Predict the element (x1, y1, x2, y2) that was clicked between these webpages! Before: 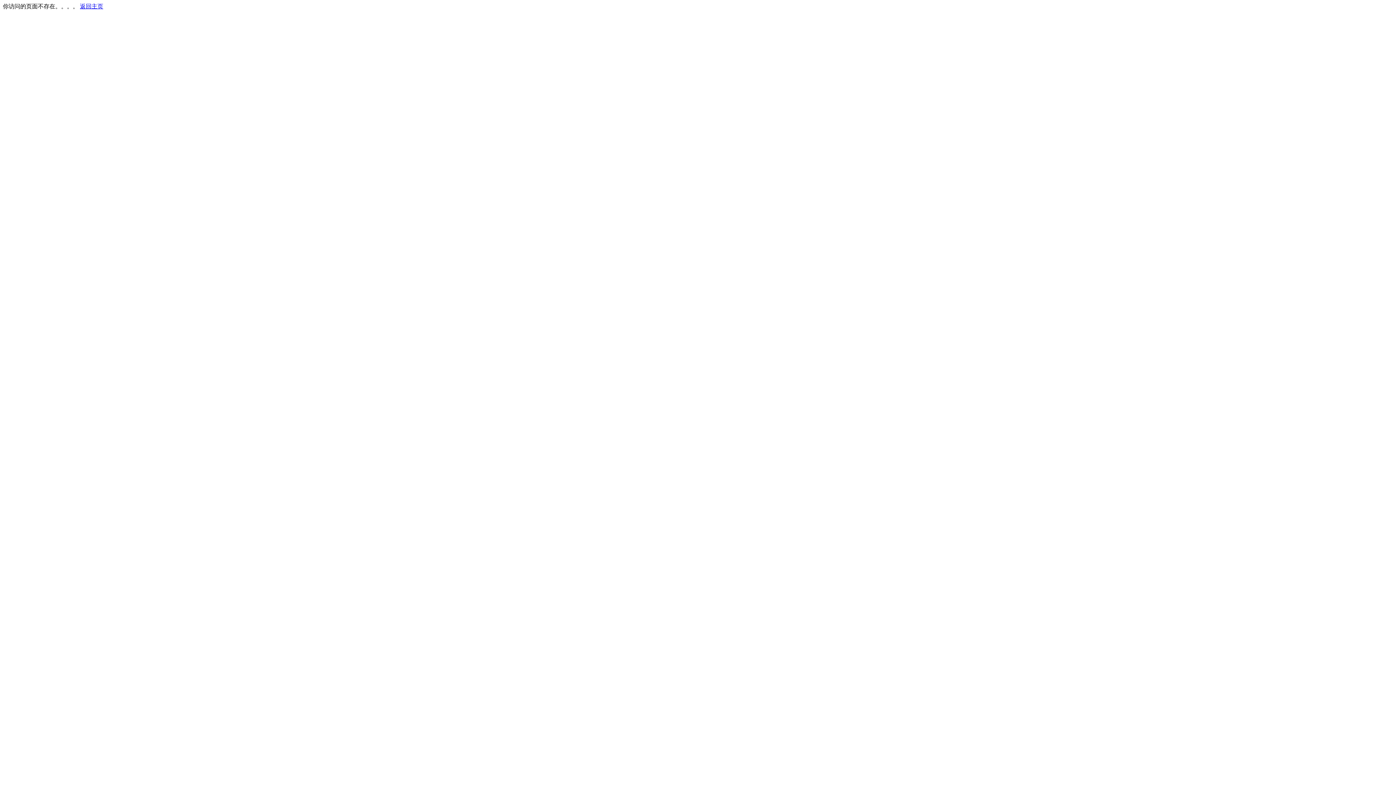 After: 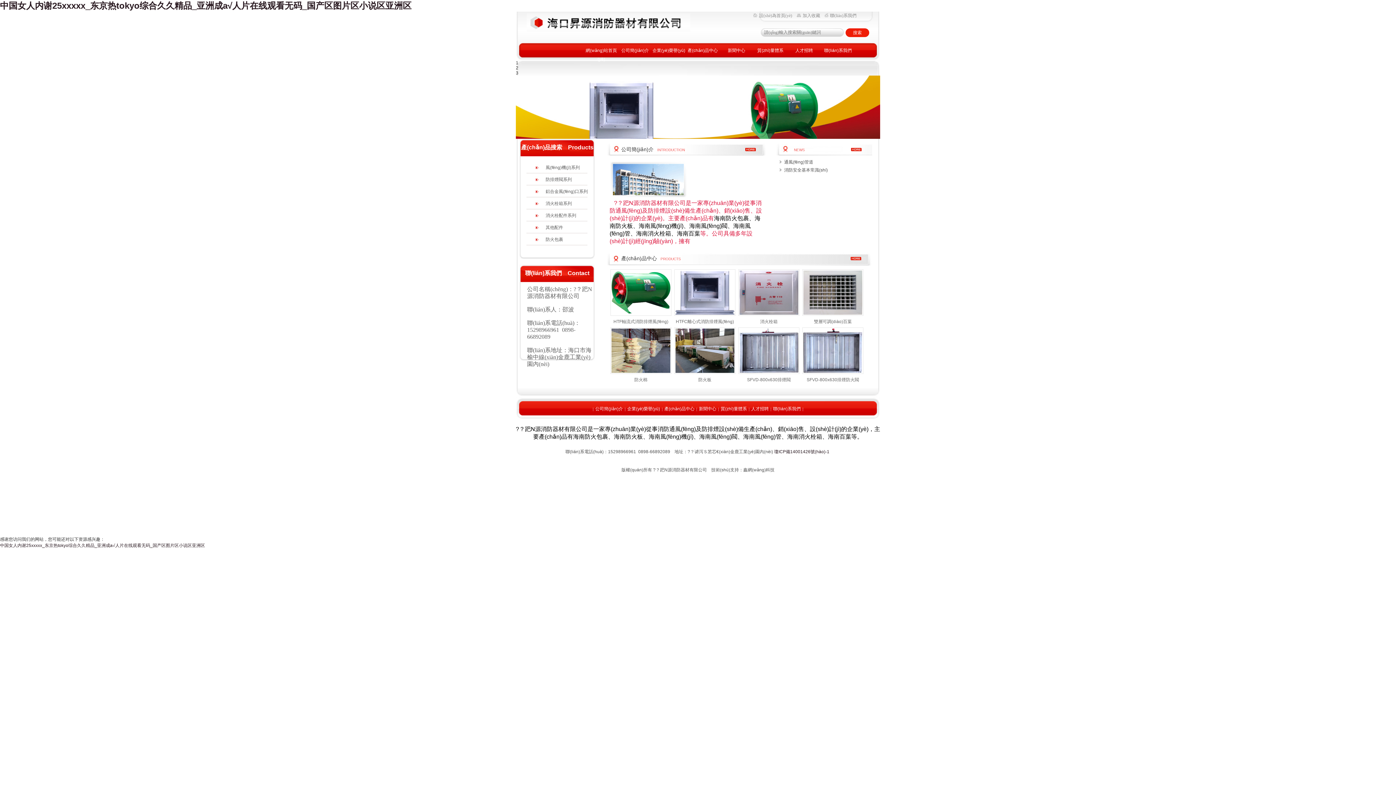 Action: label: 返回主页 bbox: (80, 3, 103, 9)